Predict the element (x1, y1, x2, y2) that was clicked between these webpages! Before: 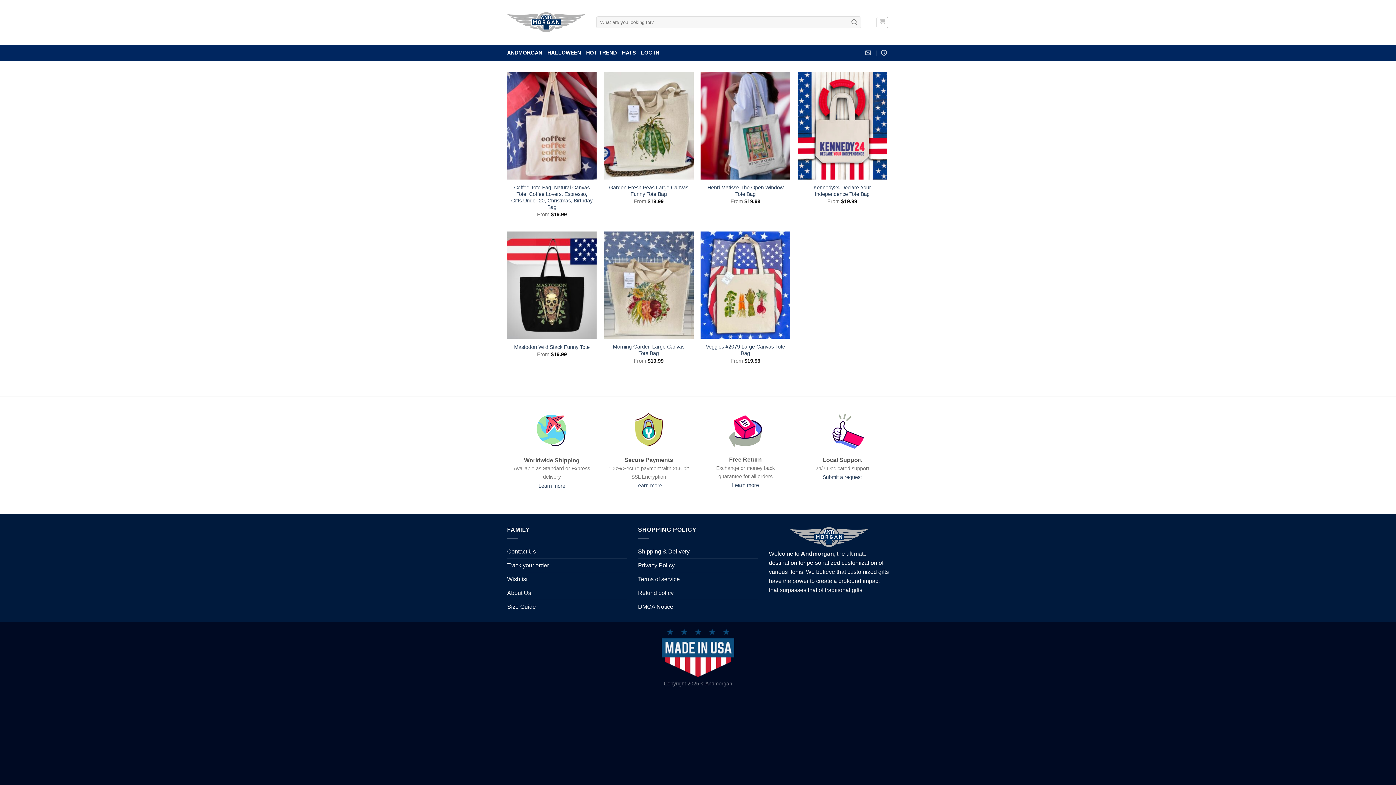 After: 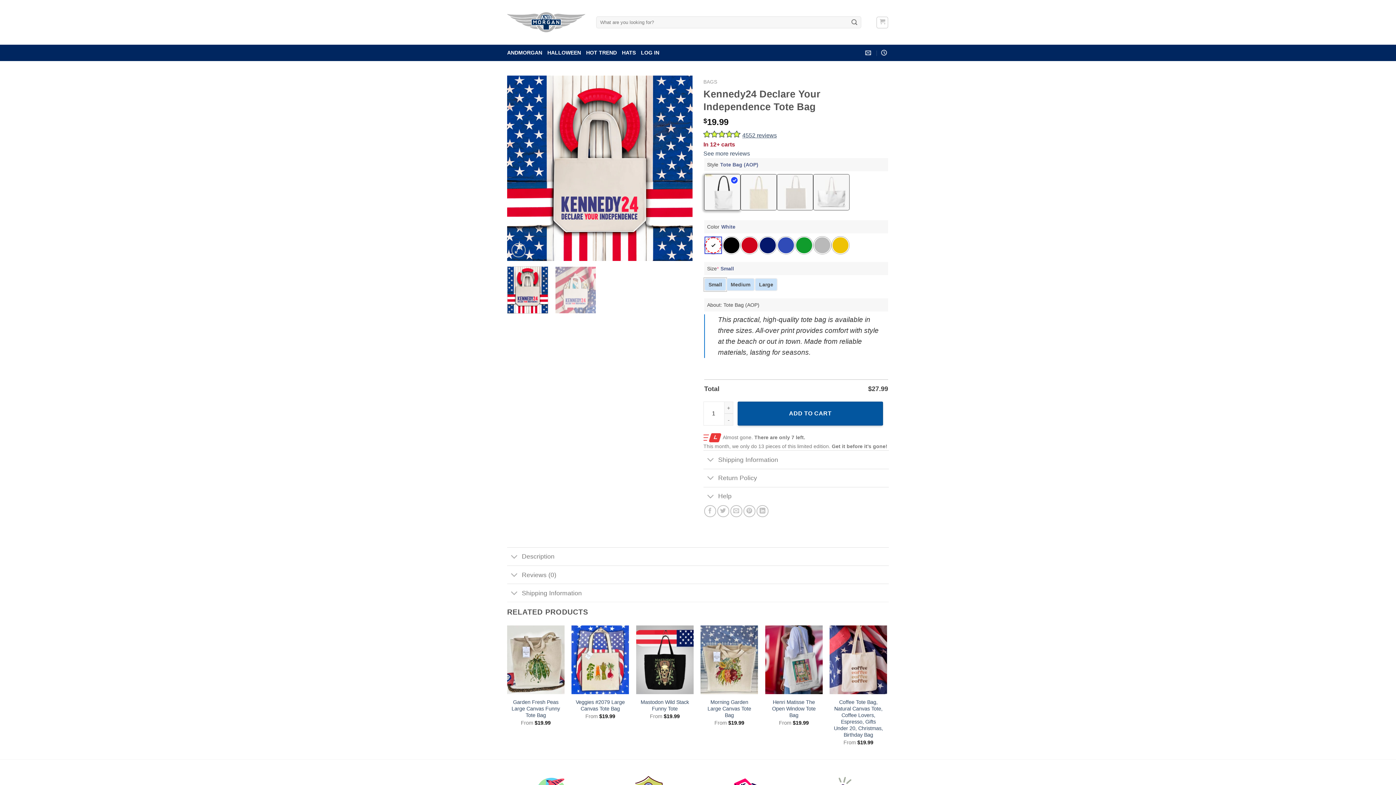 Action: bbox: (801, 184, 883, 197) label: Kennedy24 Declare Your Independence Tote Bag